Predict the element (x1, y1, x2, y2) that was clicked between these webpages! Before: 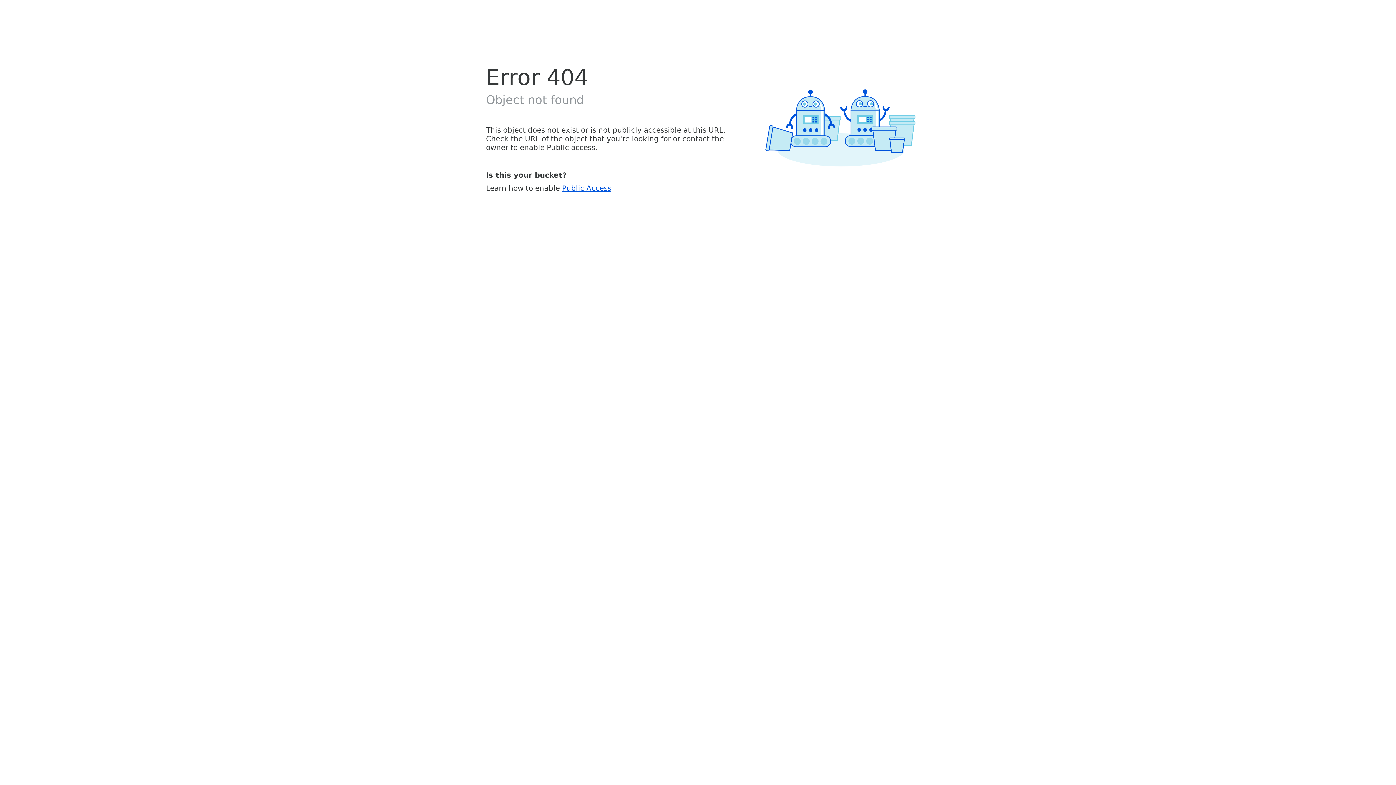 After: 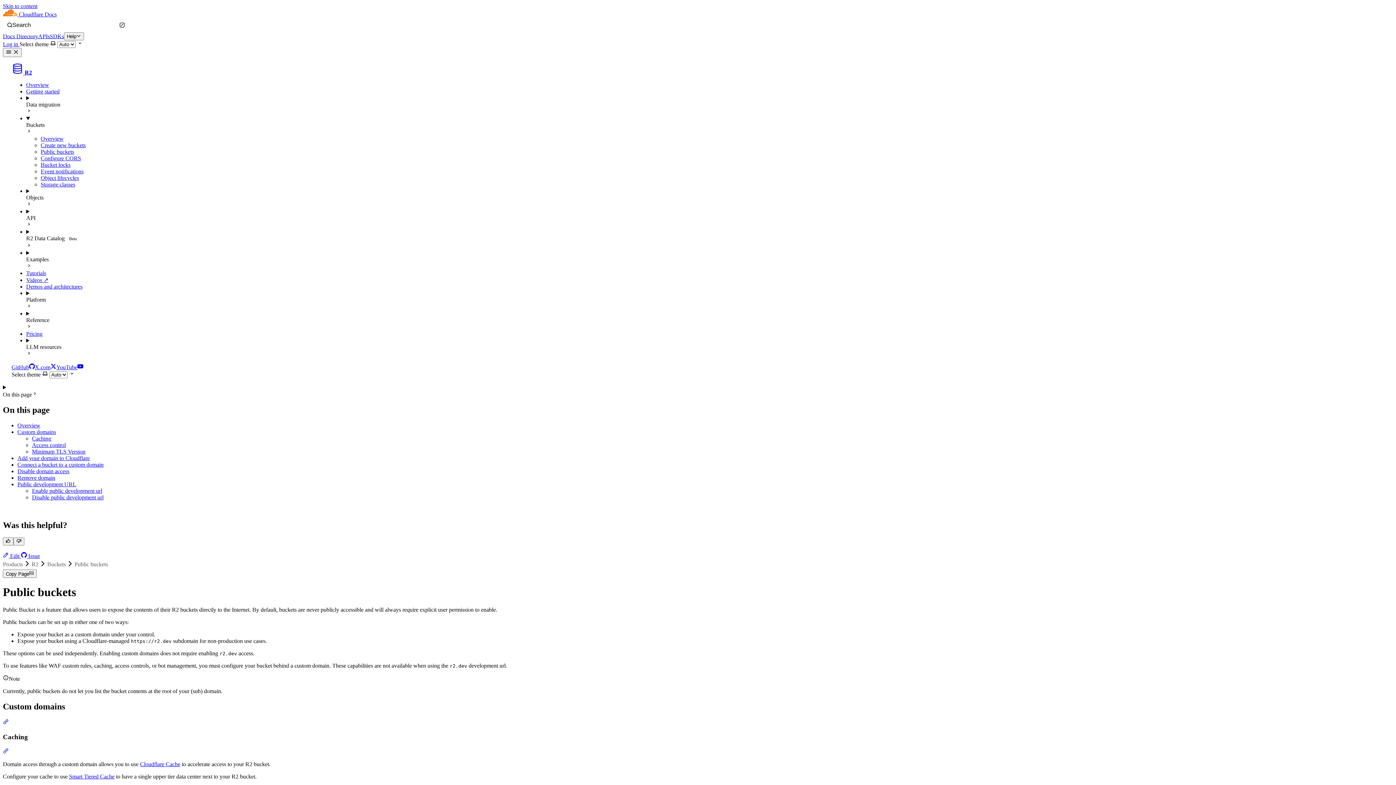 Action: label: Public Access bbox: (562, 183, 611, 192)